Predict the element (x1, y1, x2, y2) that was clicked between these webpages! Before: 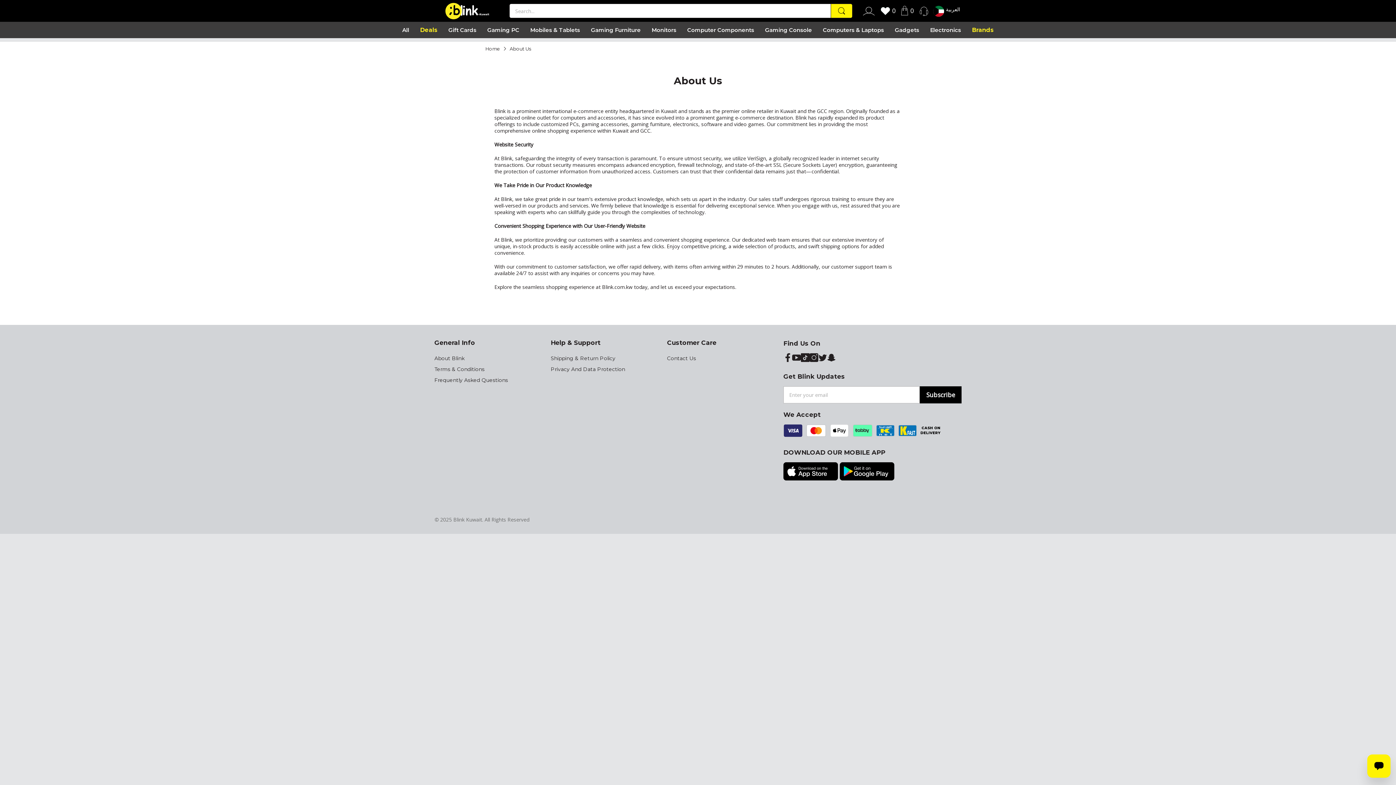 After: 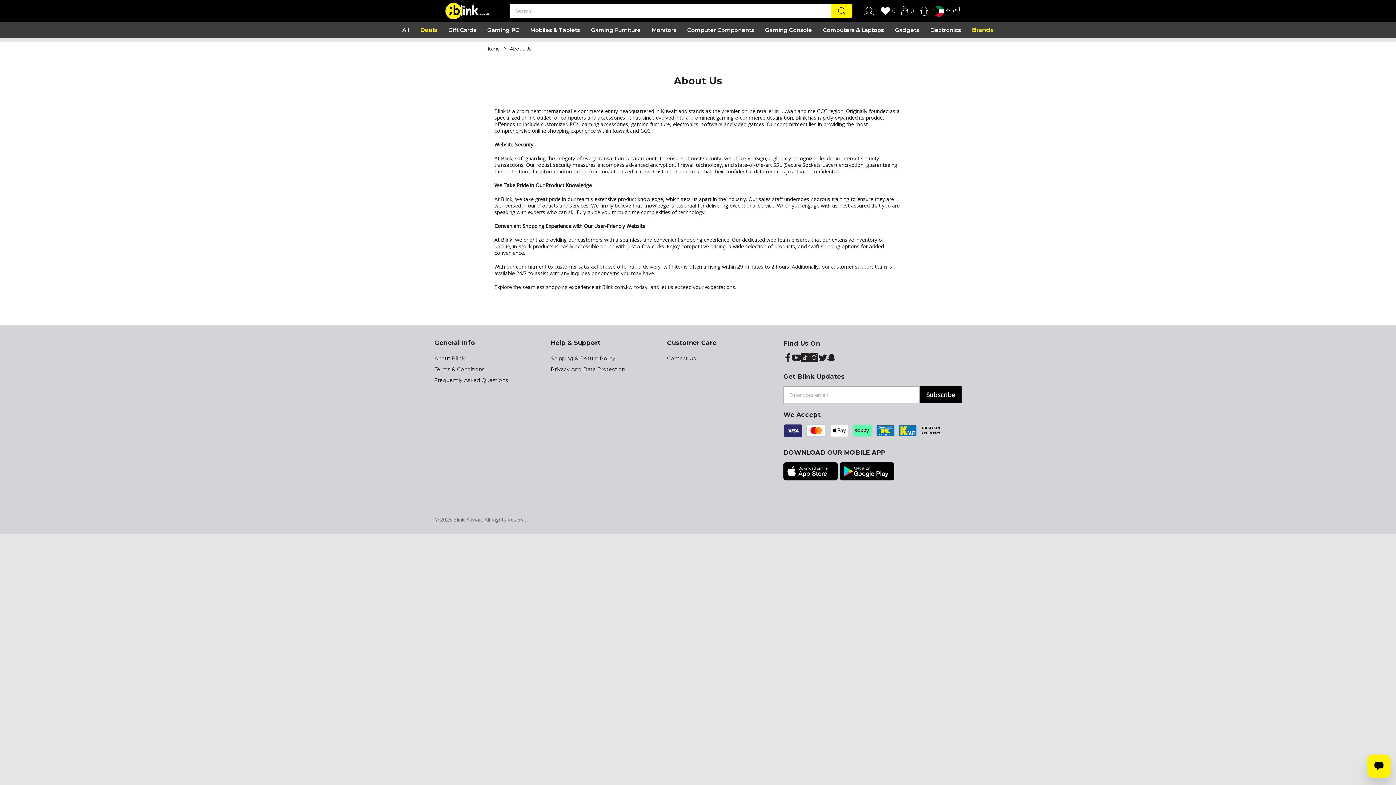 Action: bbox: (827, 353, 836, 363)